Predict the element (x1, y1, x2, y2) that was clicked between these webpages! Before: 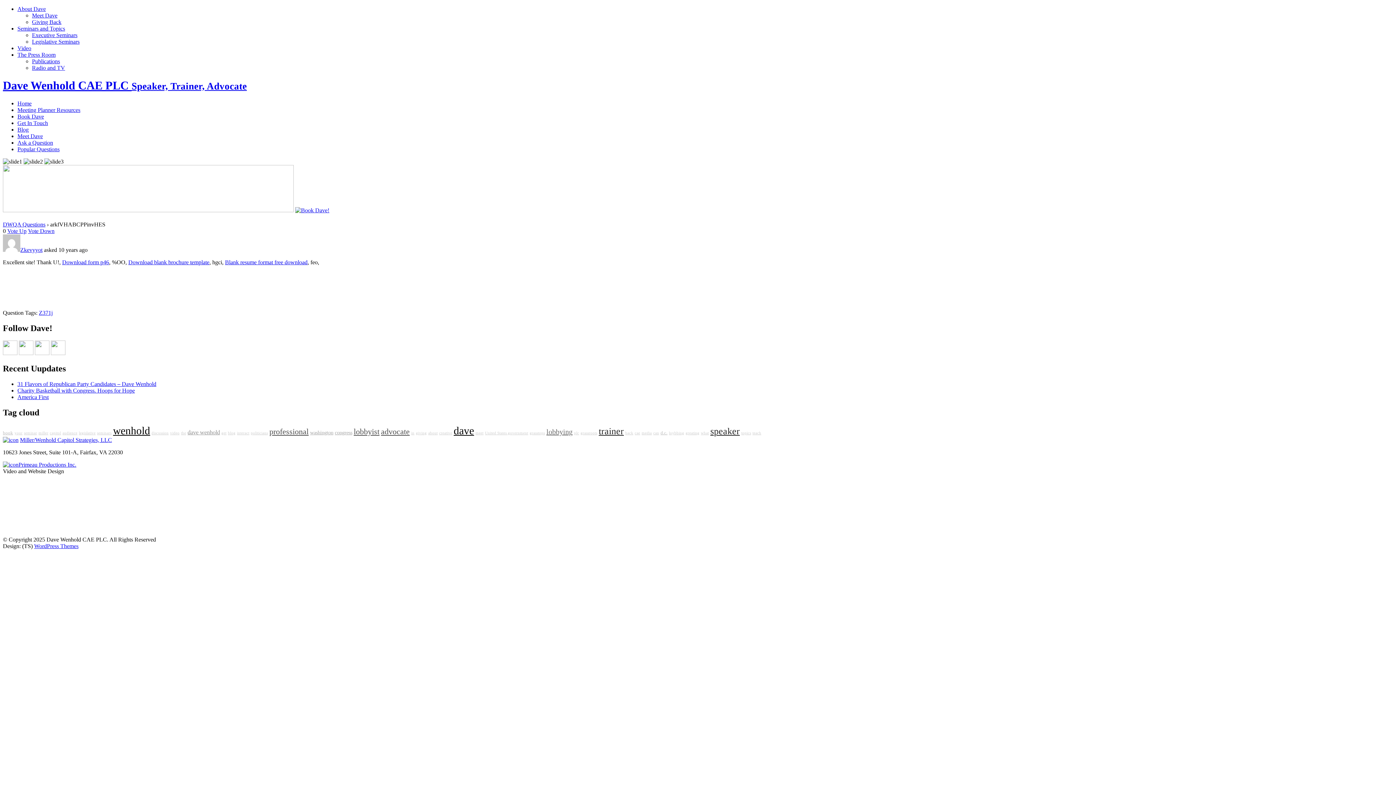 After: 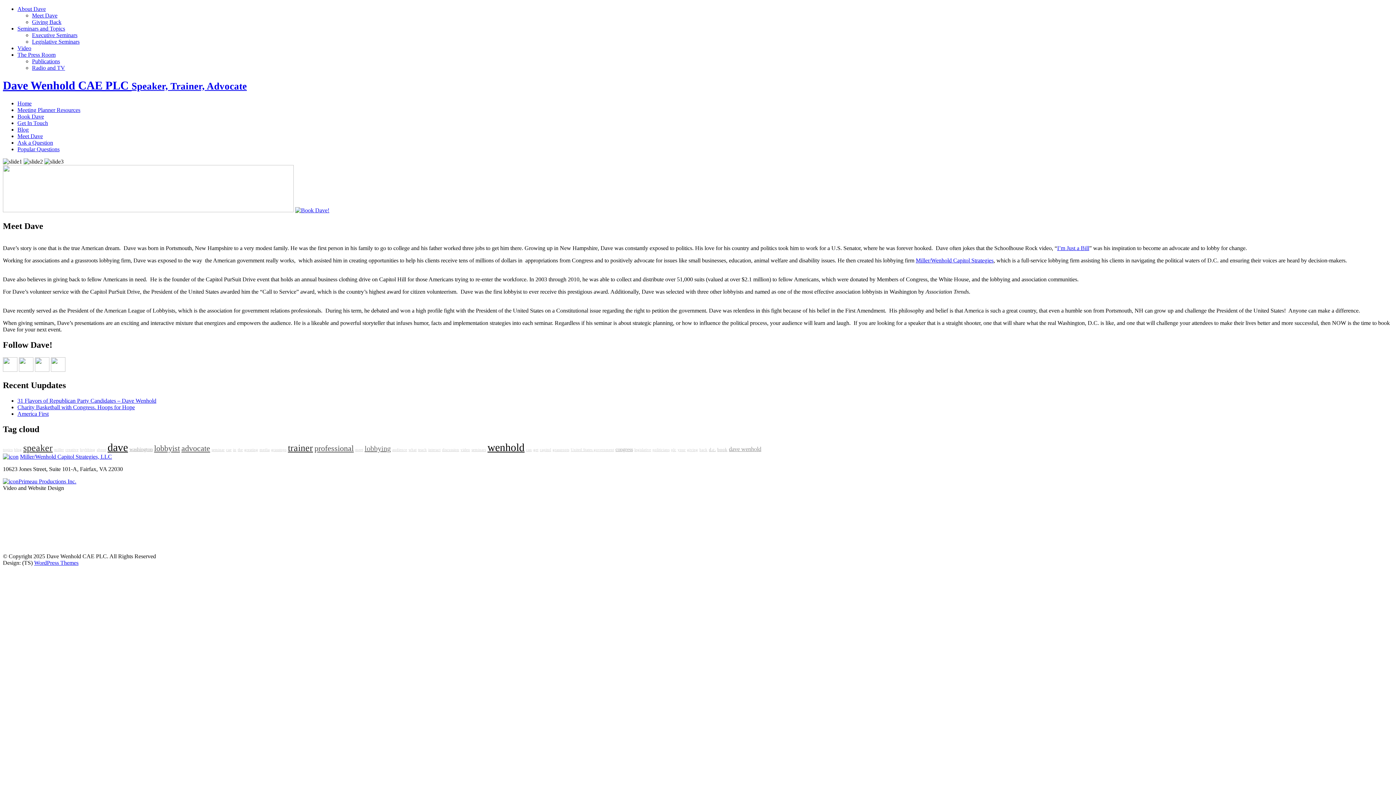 Action: bbox: (32, 12, 57, 18) label: Meet Dave